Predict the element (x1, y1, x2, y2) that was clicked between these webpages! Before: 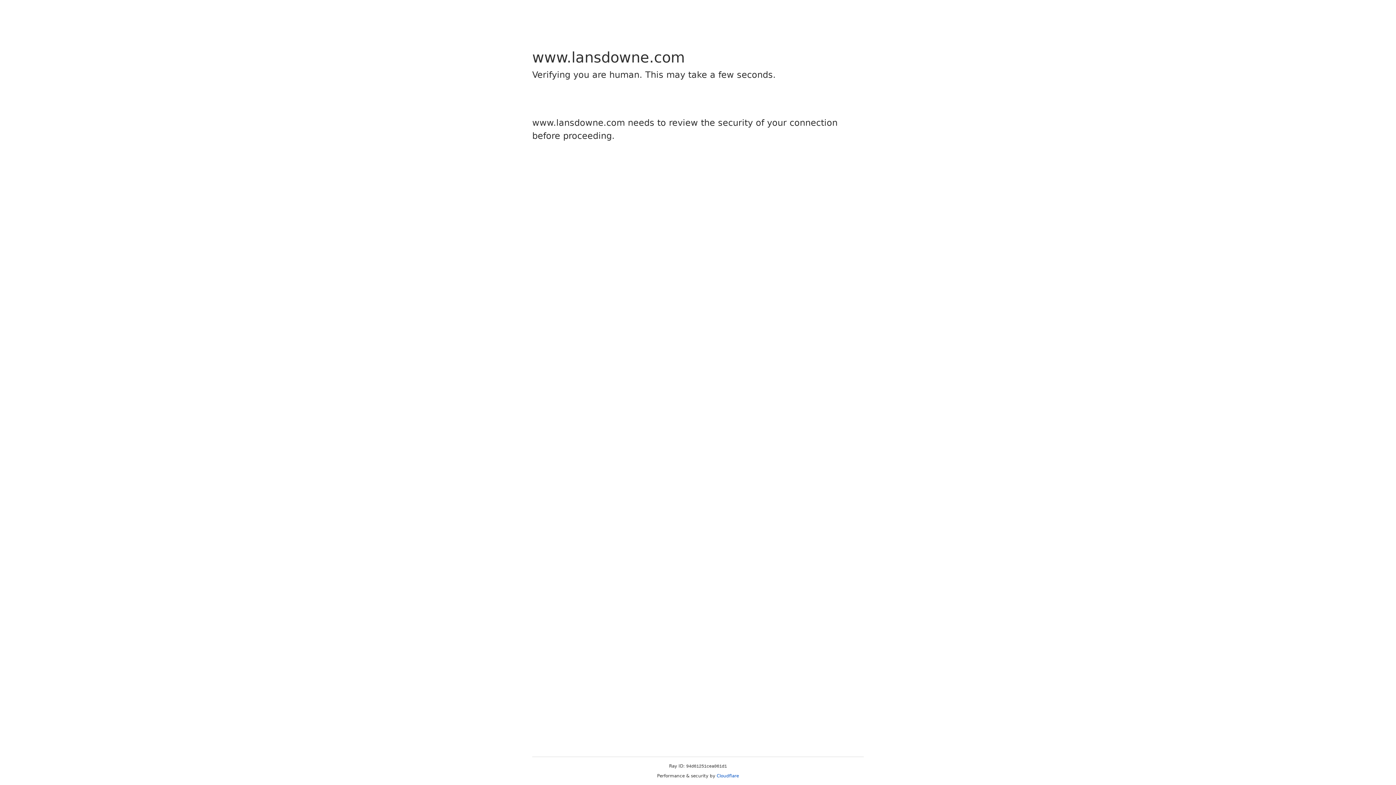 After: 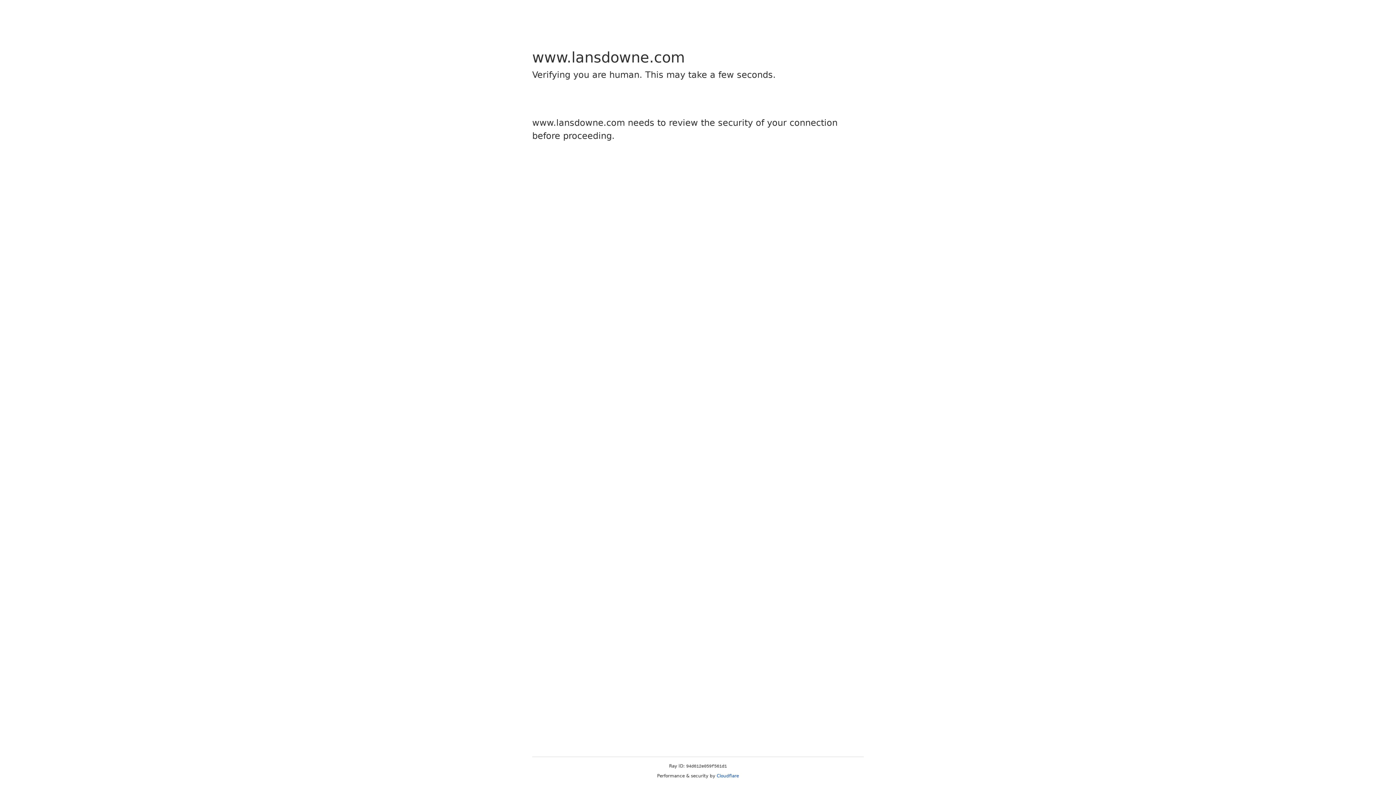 Action: bbox: (716, 773, 739, 778) label: Cloudflare